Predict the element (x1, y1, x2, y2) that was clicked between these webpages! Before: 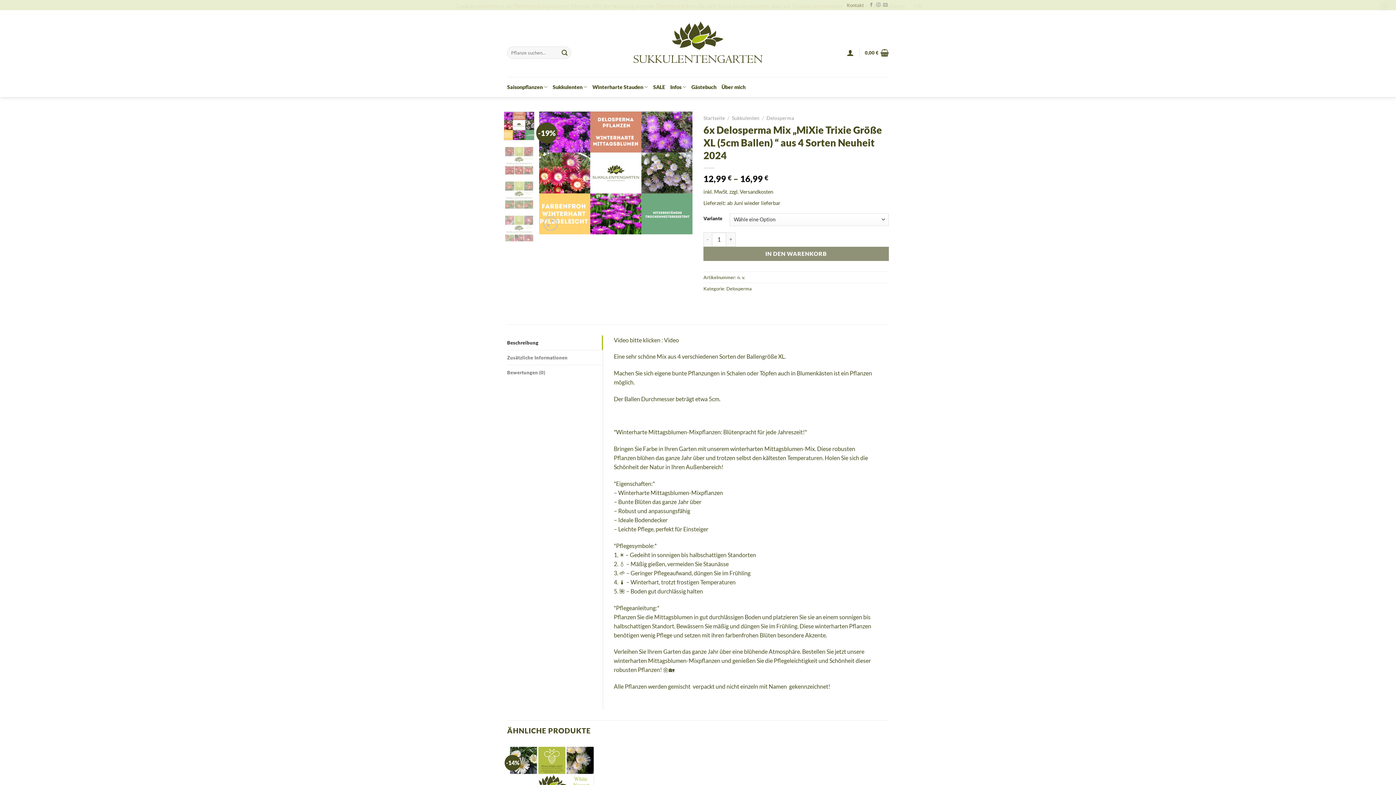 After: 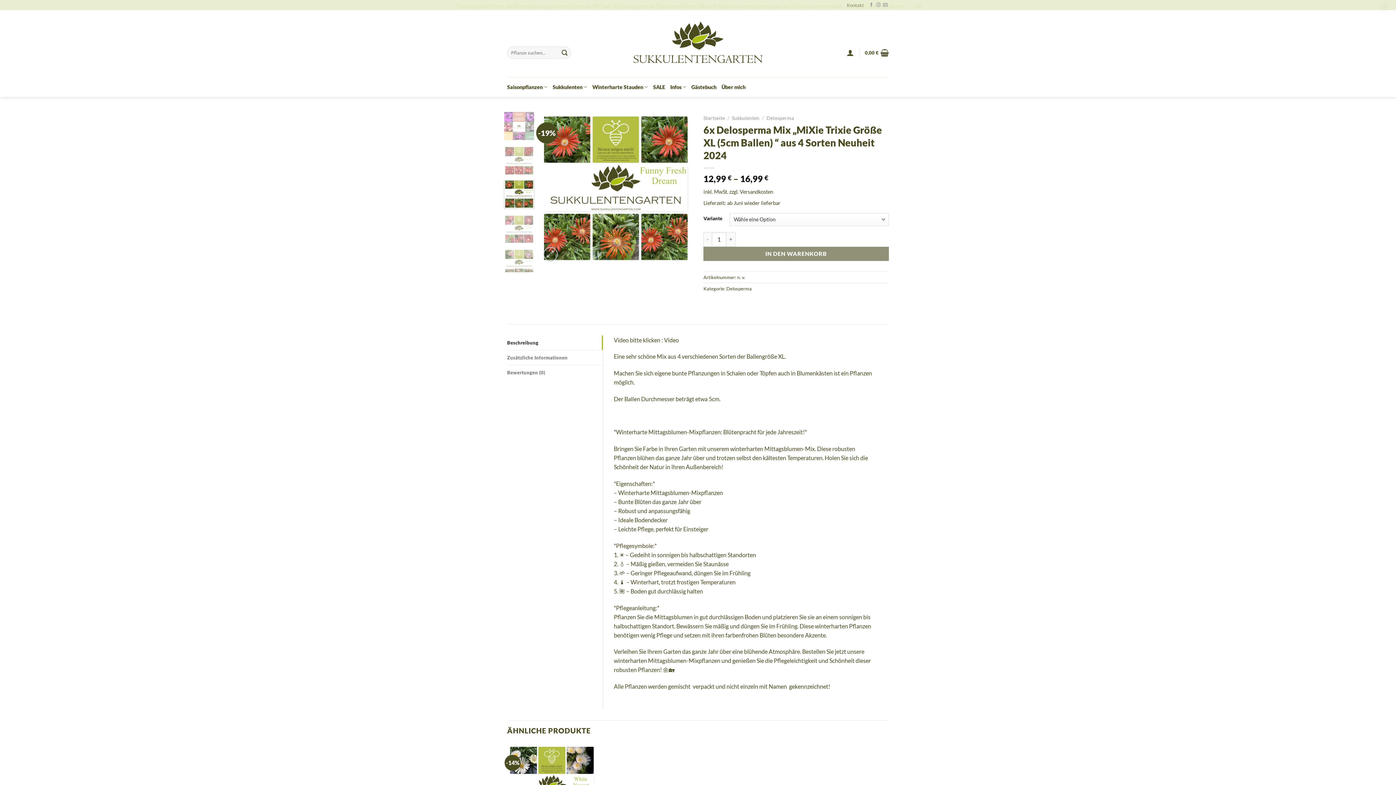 Action: bbox: (503, 180, 534, 209)